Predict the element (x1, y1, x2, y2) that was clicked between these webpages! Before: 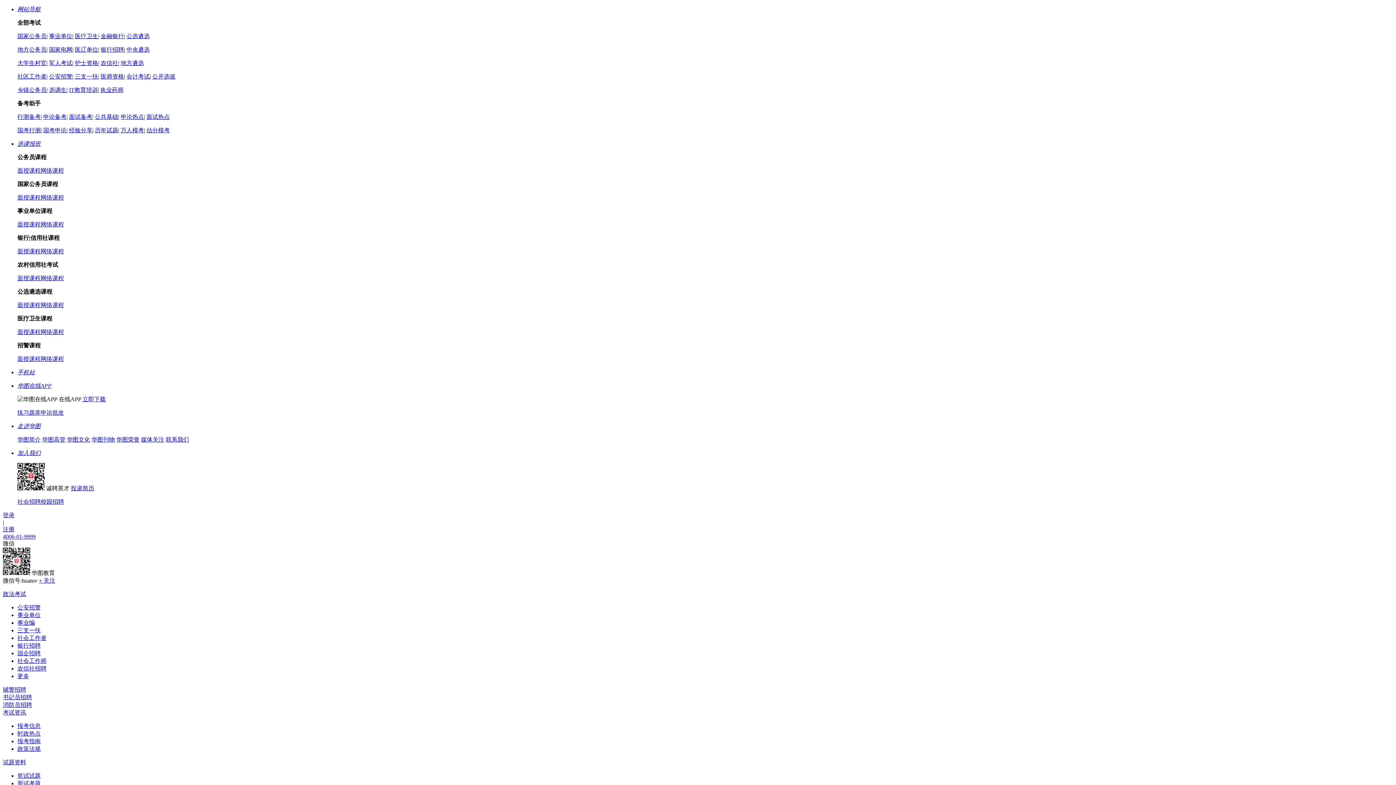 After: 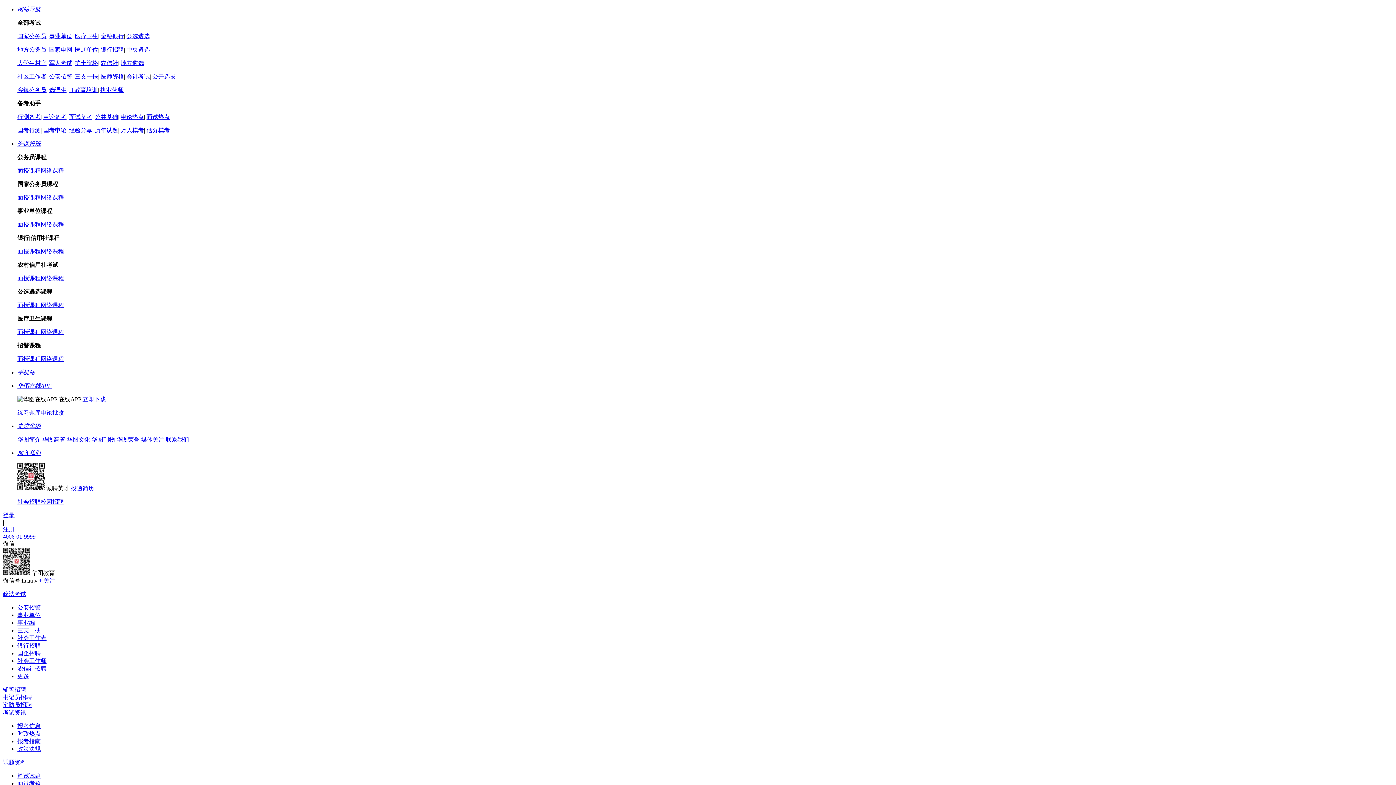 Action: label: 公共基础 bbox: (94, 113, 118, 120)